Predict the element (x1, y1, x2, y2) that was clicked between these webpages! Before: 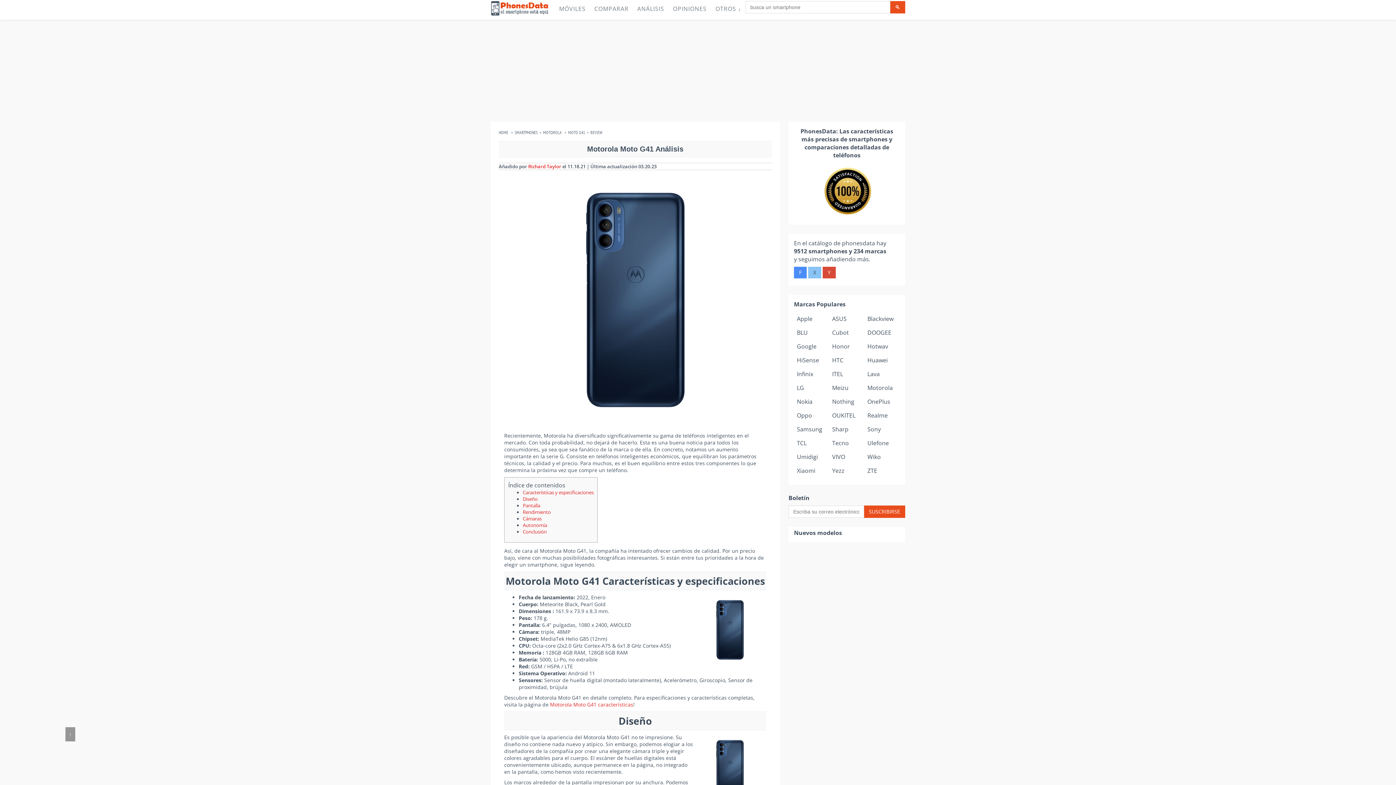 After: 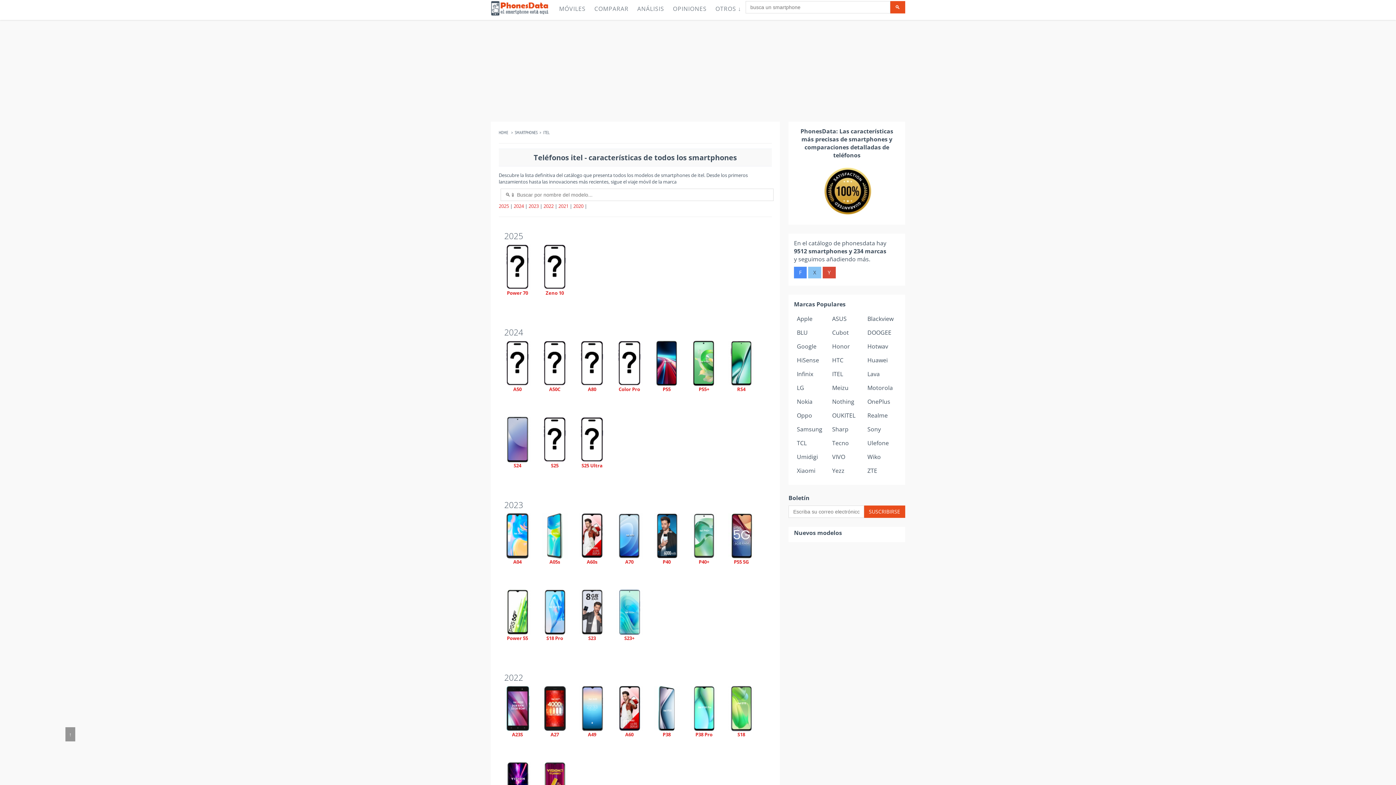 Action: label: ITEL bbox: (832, 370, 843, 378)